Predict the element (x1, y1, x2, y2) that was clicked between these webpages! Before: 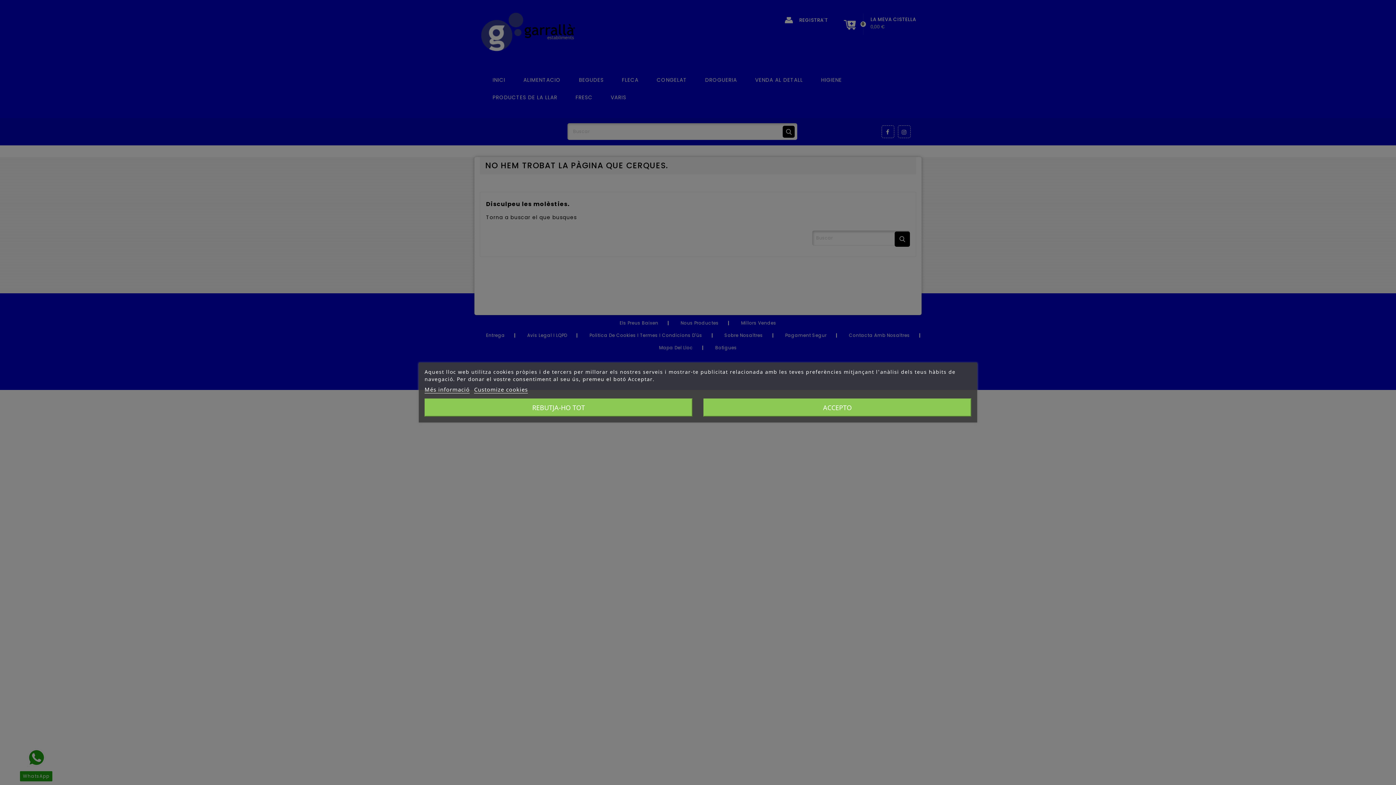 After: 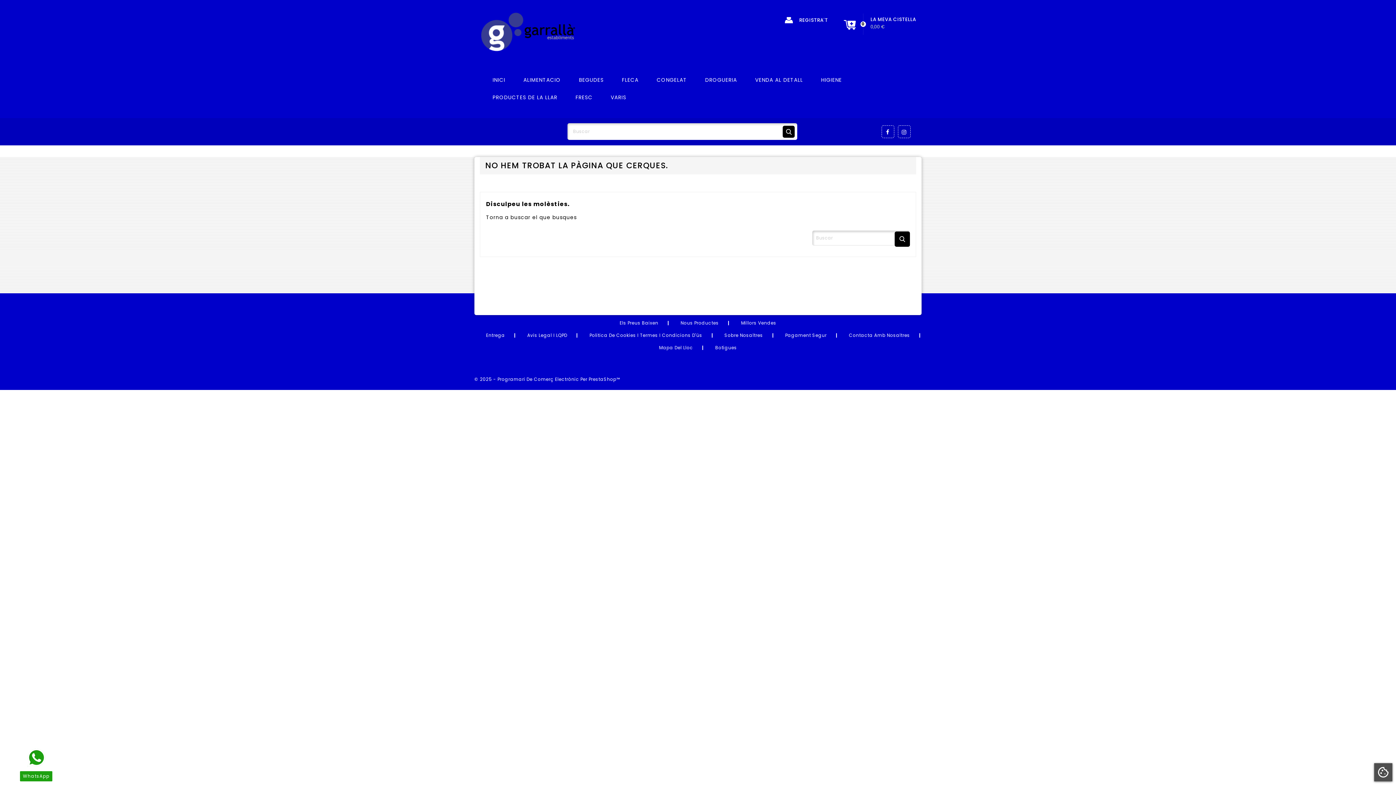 Action: label: REBUTJA-HO TOT bbox: (424, 398, 692, 416)